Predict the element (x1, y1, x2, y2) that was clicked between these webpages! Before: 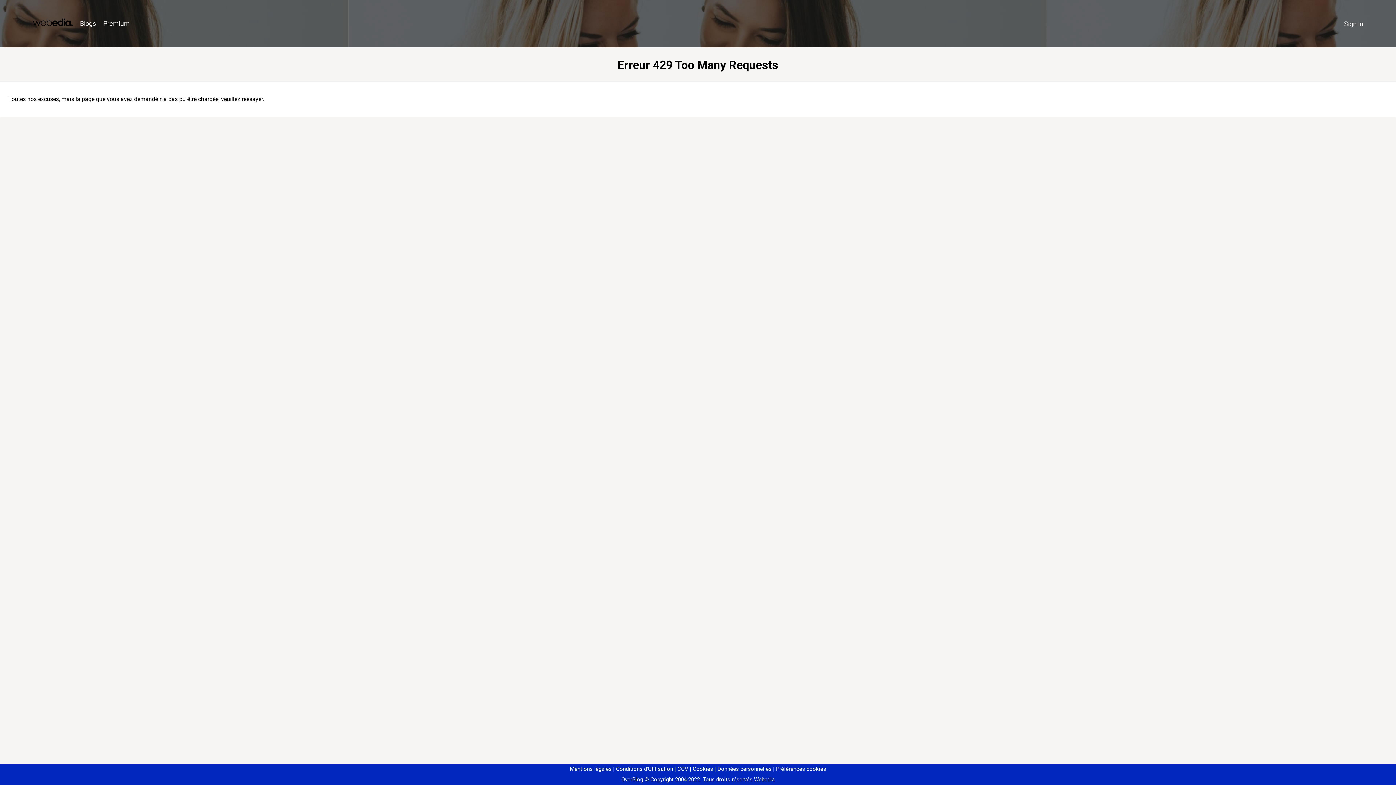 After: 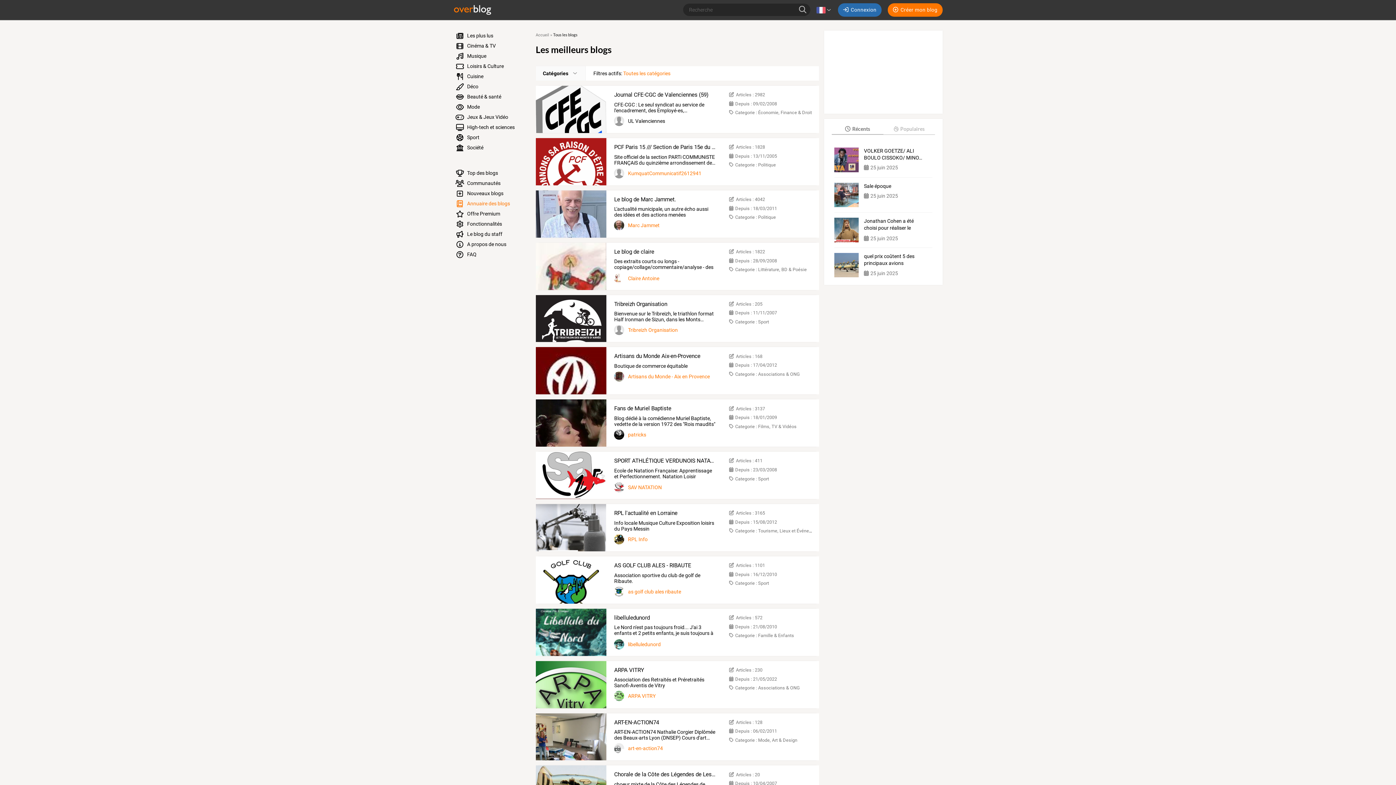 Action: label: Blogs bbox: (76, 16, 99, 31)